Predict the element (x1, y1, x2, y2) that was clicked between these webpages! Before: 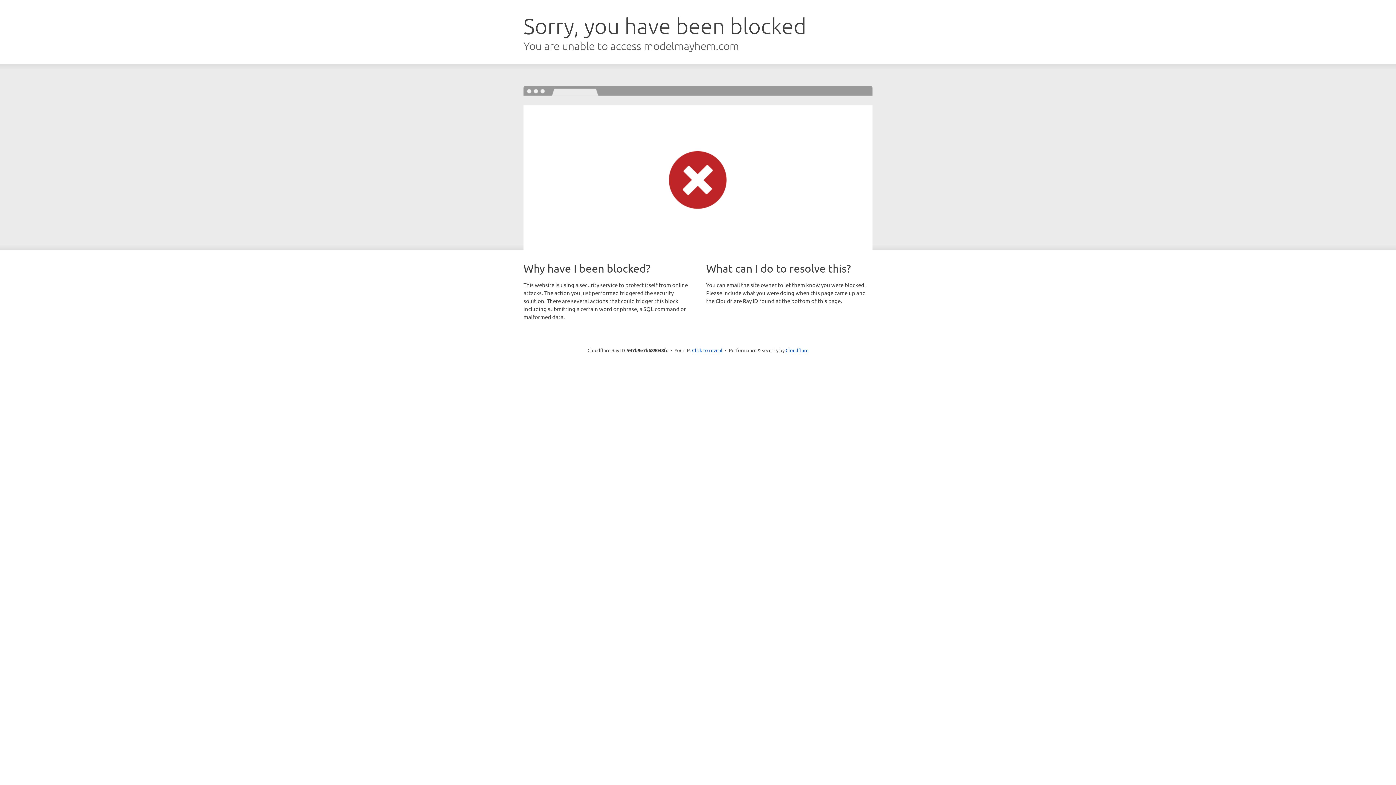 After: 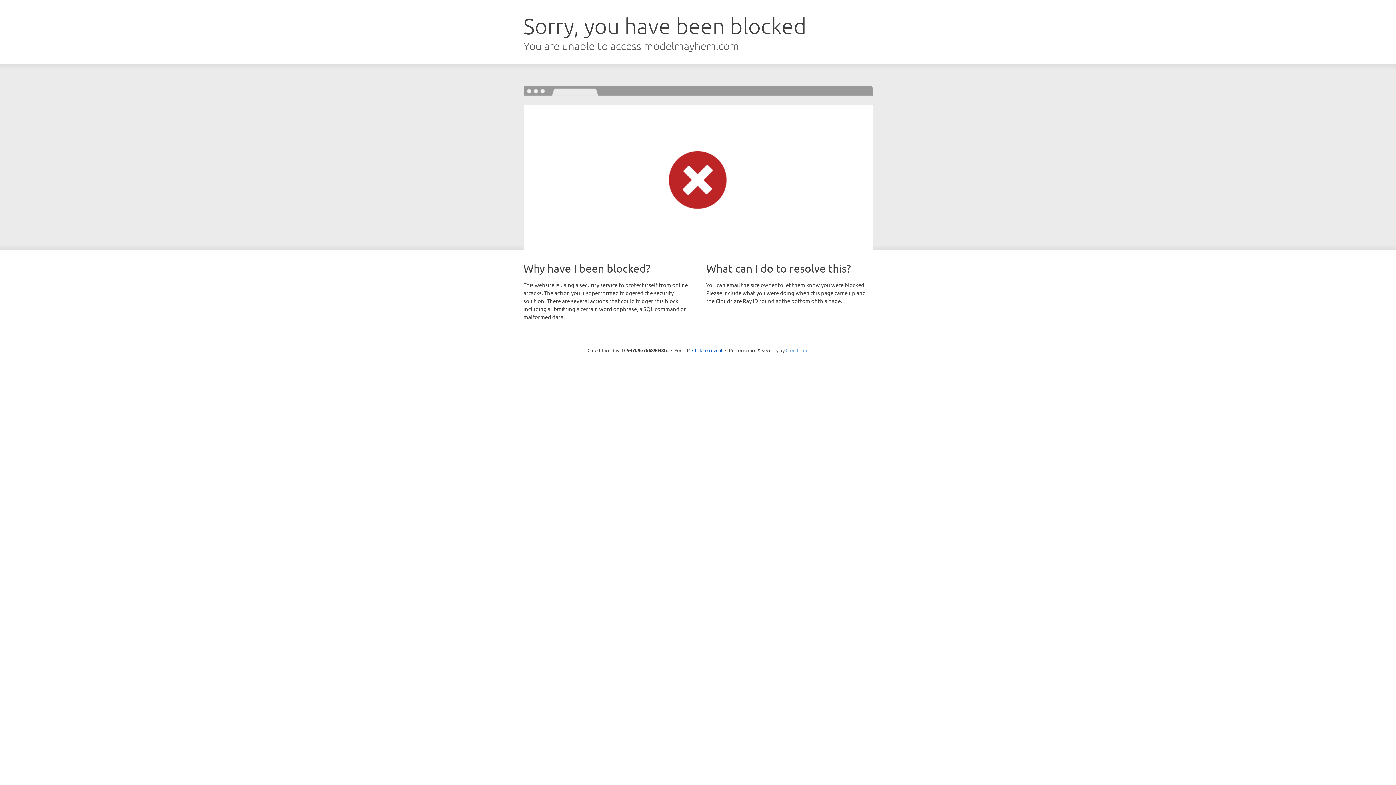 Action: label: Cloudflare bbox: (785, 347, 808, 353)